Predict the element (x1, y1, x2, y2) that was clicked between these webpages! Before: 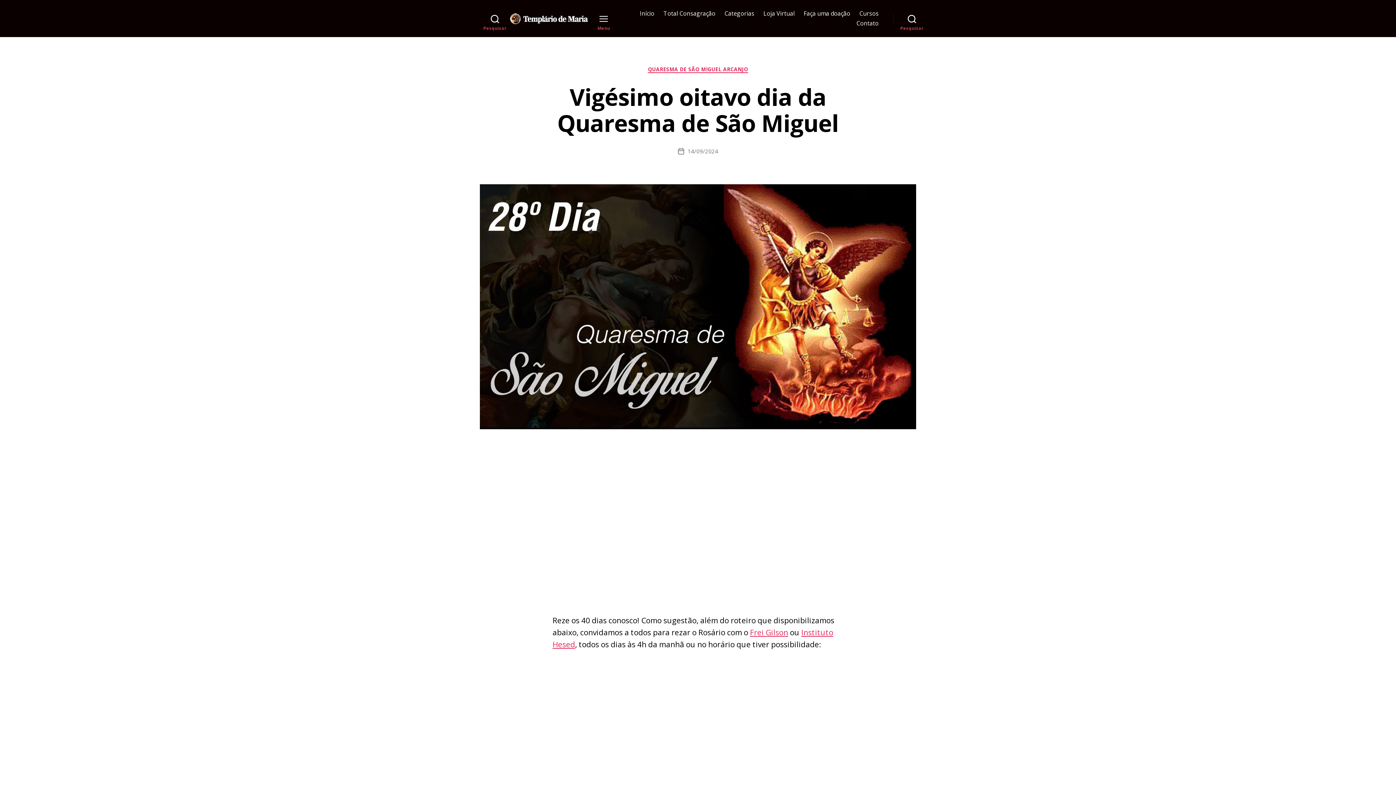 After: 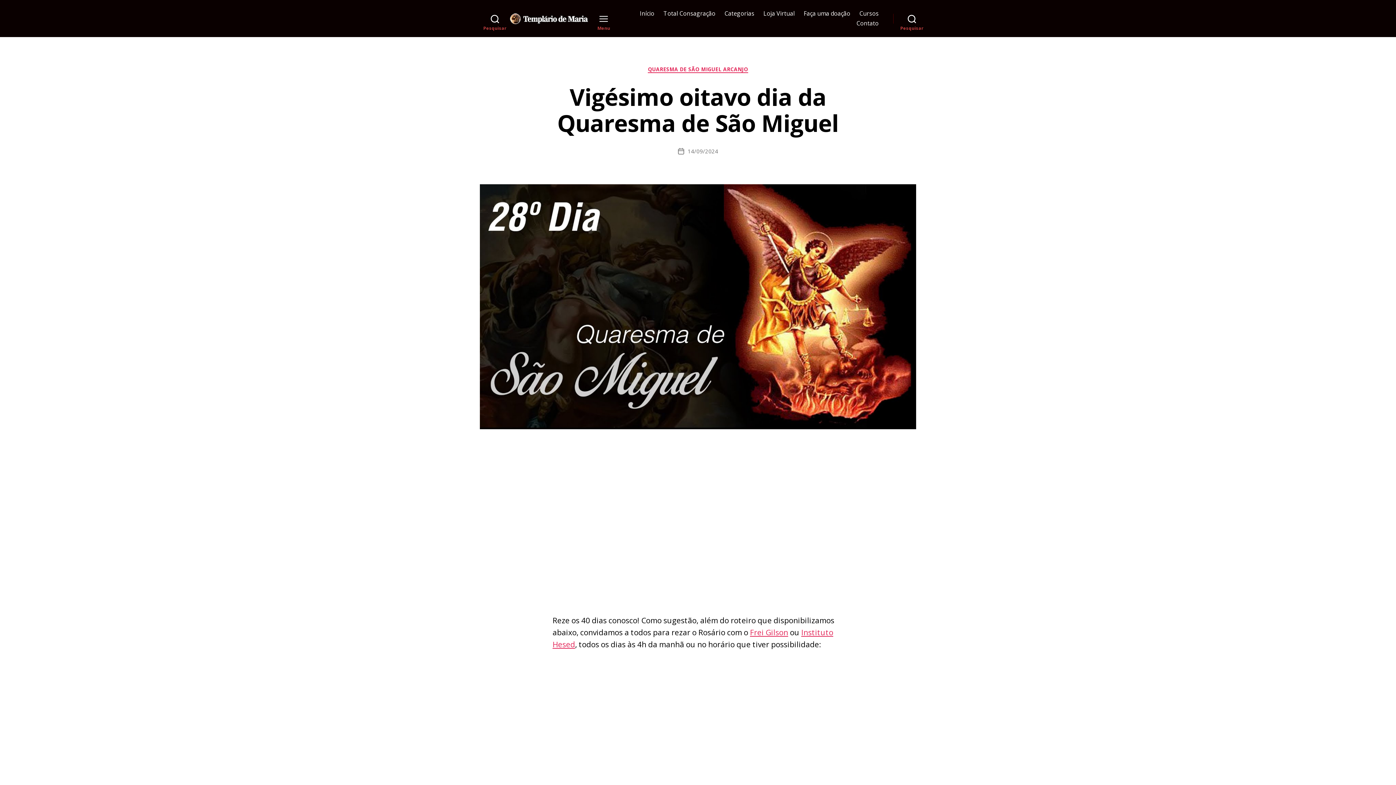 Action: bbox: (567, 597, 581, 609)